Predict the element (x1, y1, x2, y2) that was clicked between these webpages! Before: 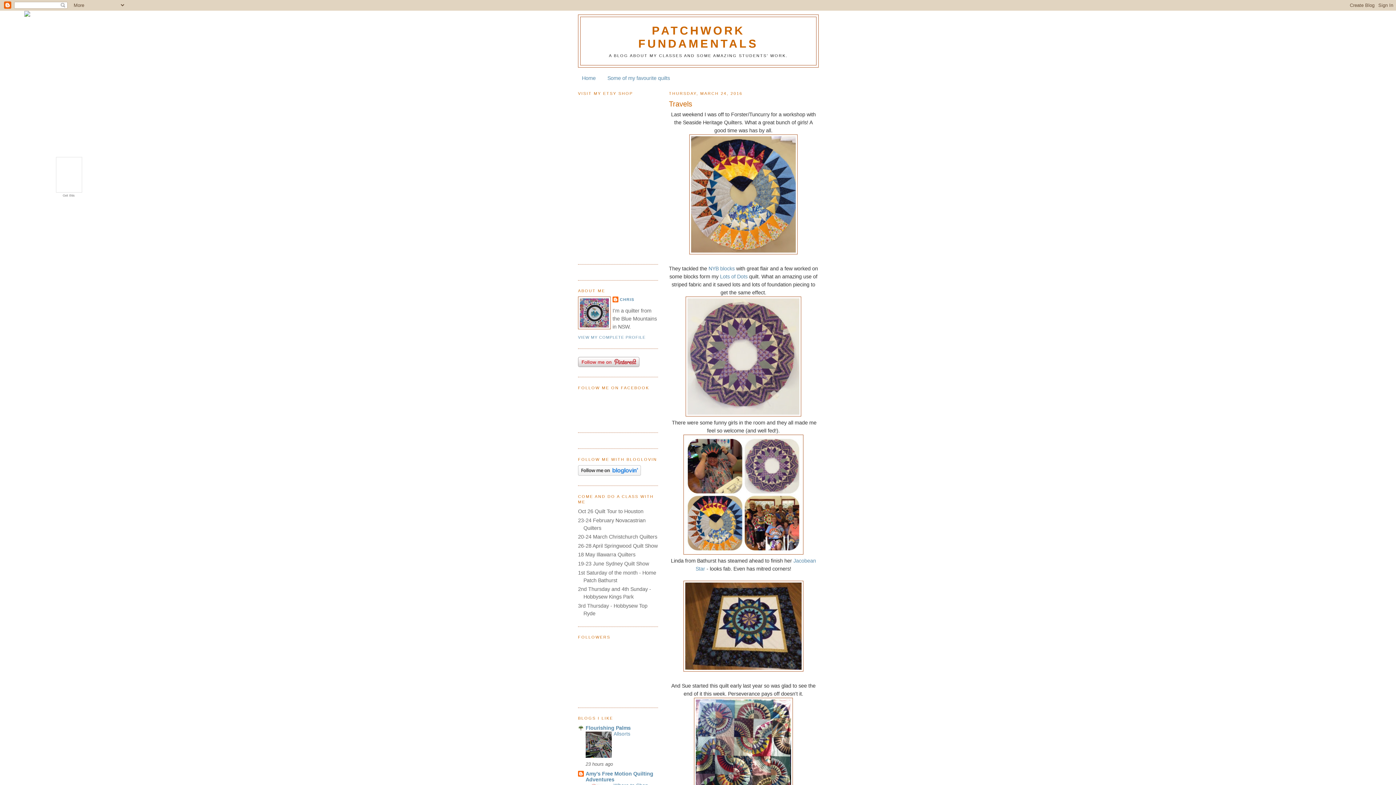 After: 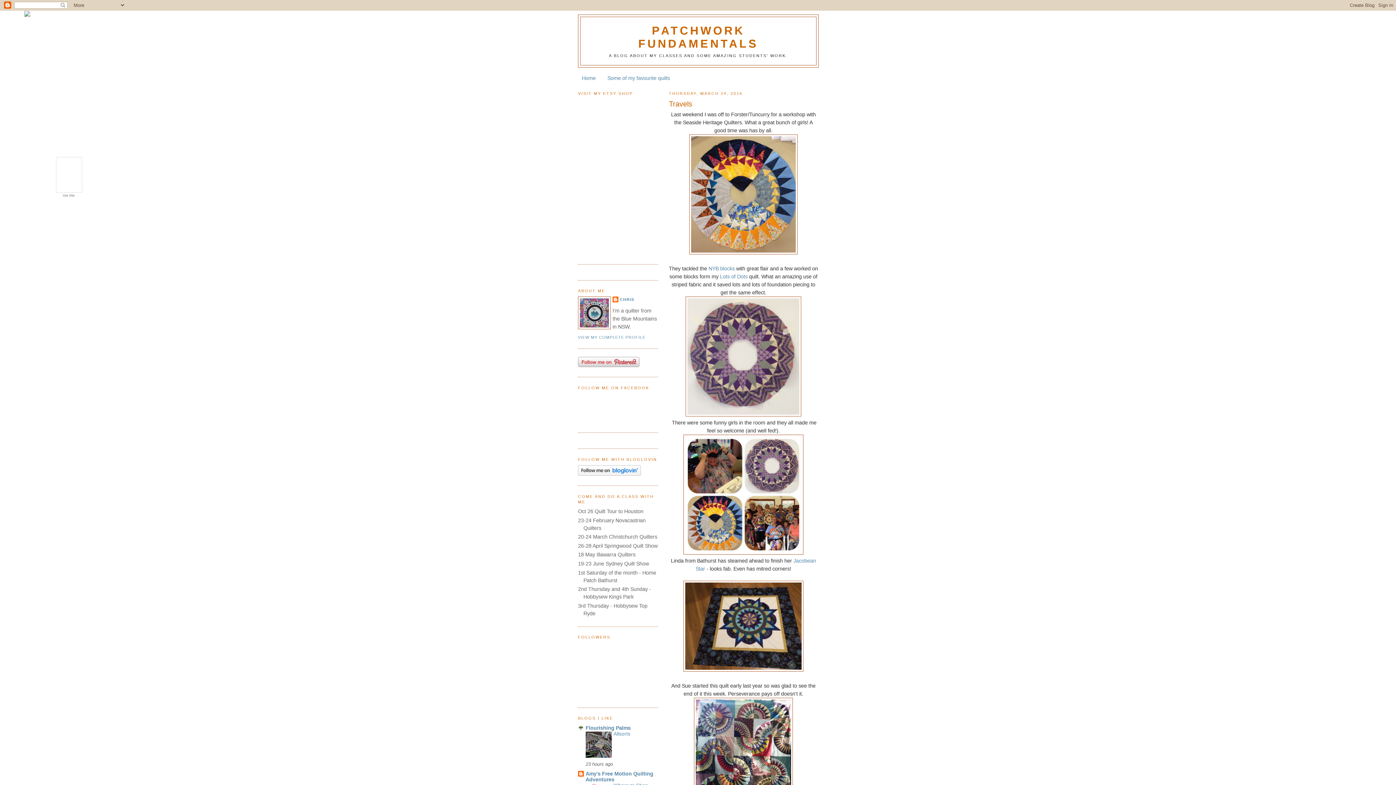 Action: bbox: (585, 753, 612, 759)